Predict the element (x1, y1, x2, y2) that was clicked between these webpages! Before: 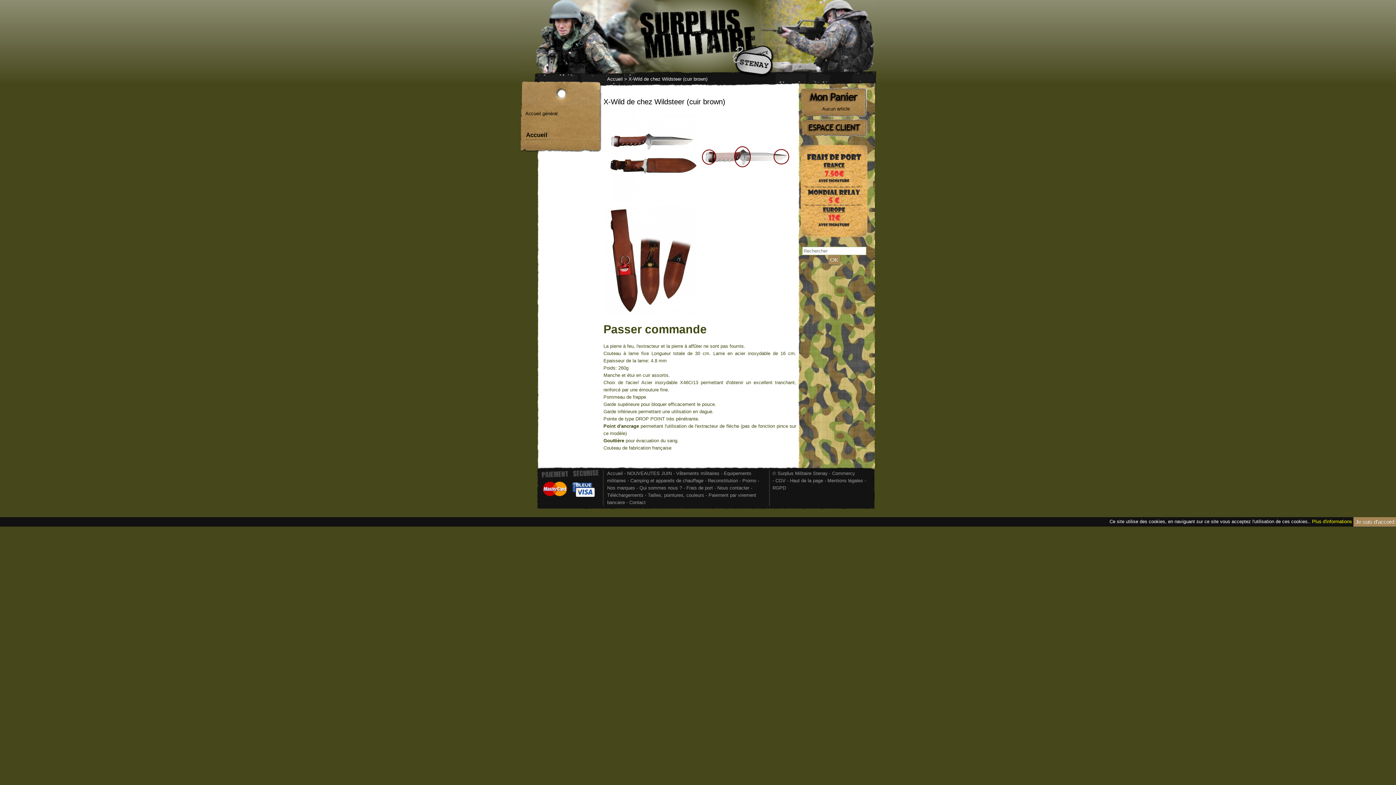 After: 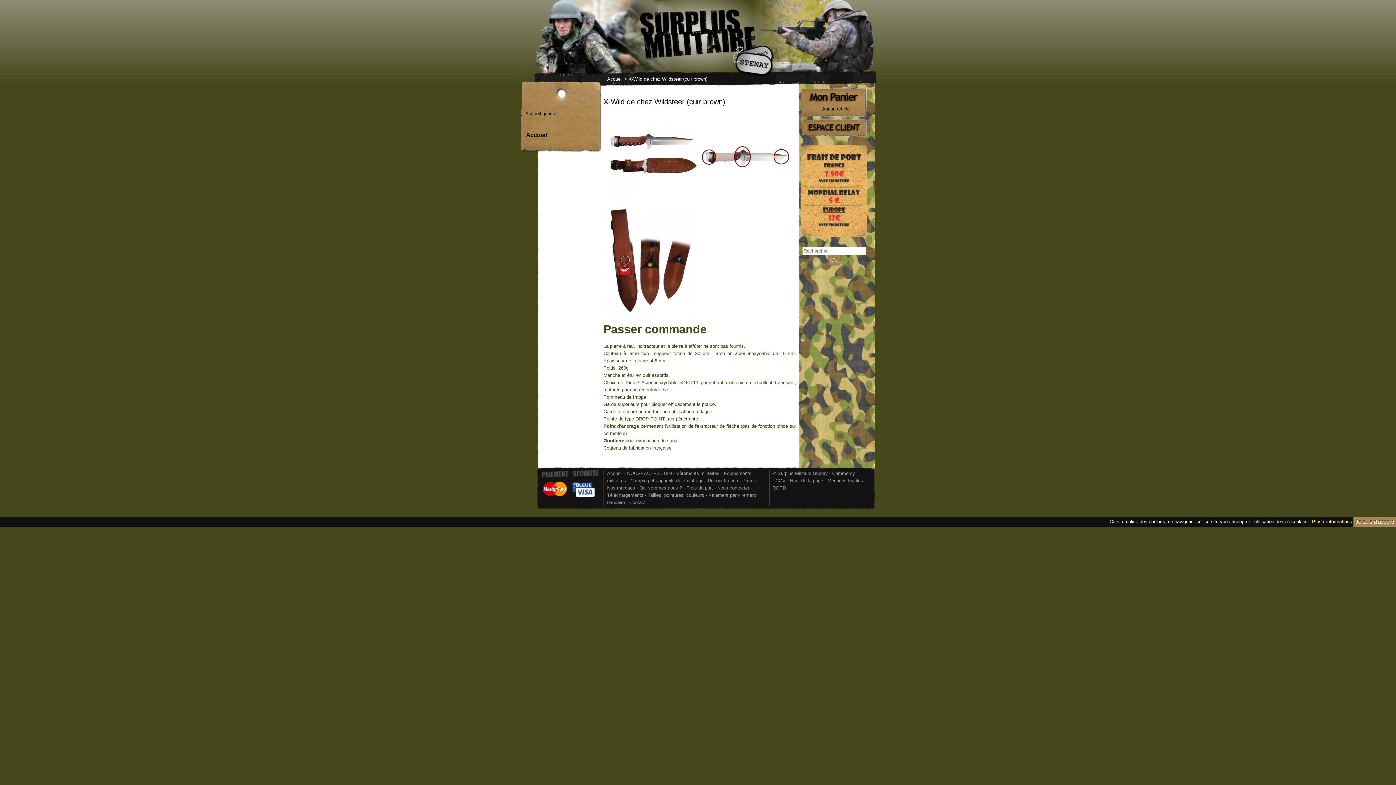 Action: label: Plus d'informations bbox: (1312, 519, 1352, 524)